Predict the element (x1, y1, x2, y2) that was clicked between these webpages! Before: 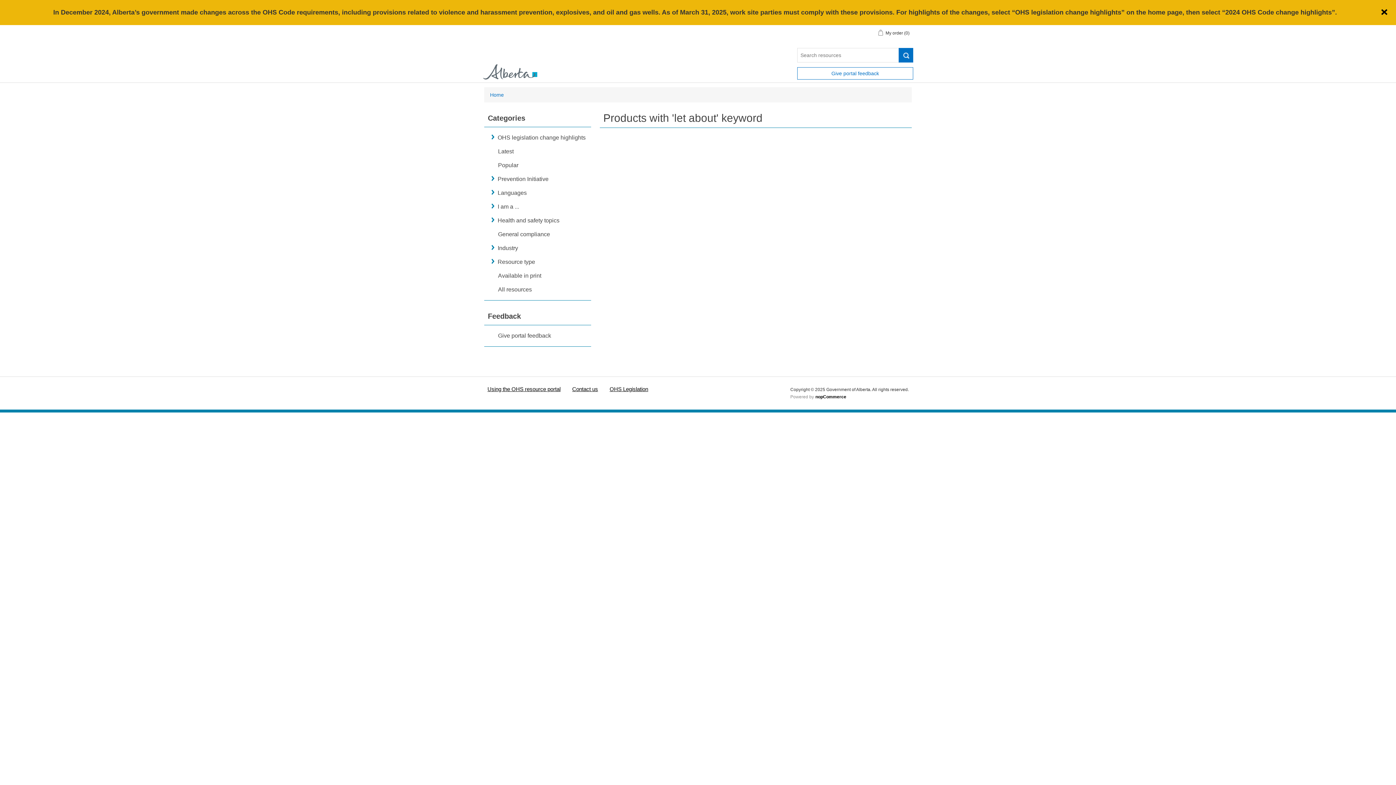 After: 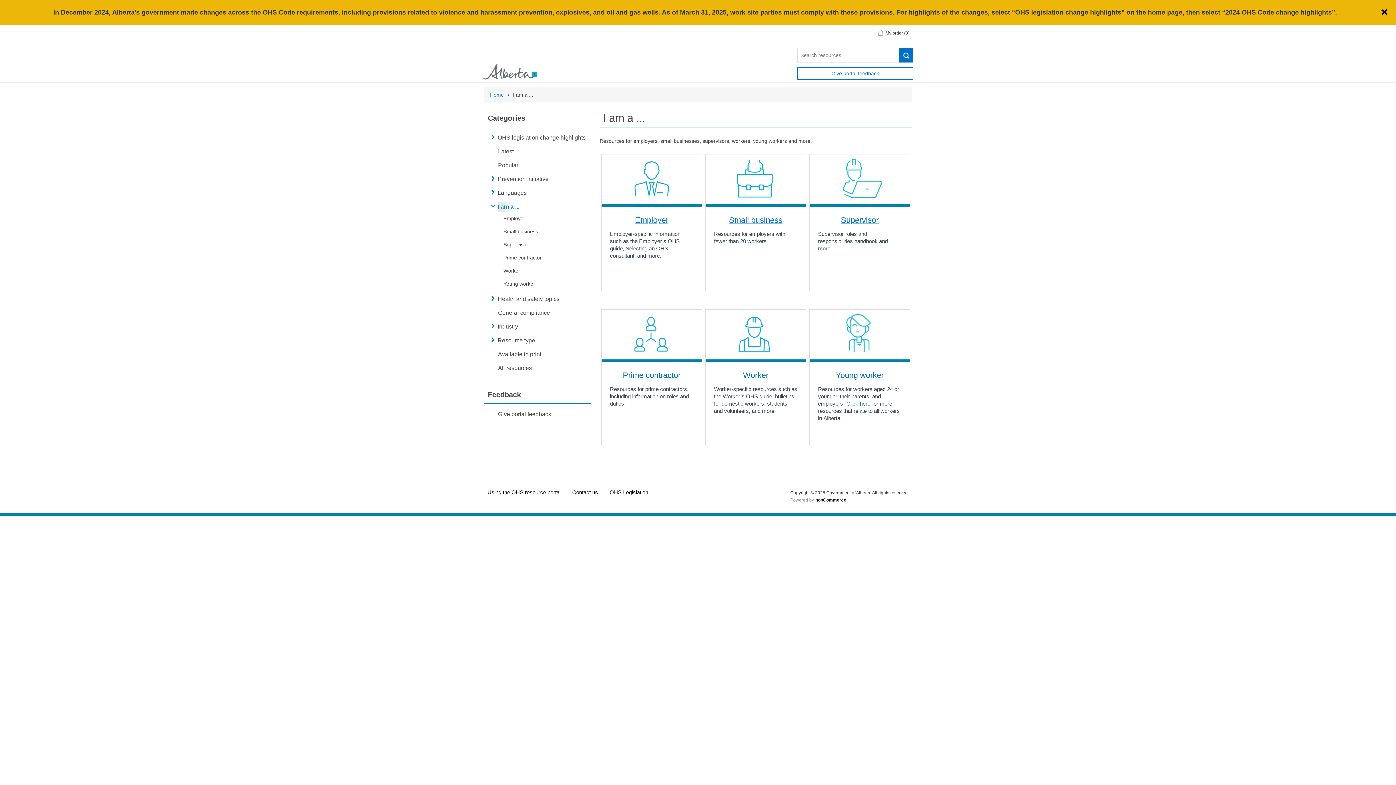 Action: label: I am a ... bbox: (497, 201, 519, 212)